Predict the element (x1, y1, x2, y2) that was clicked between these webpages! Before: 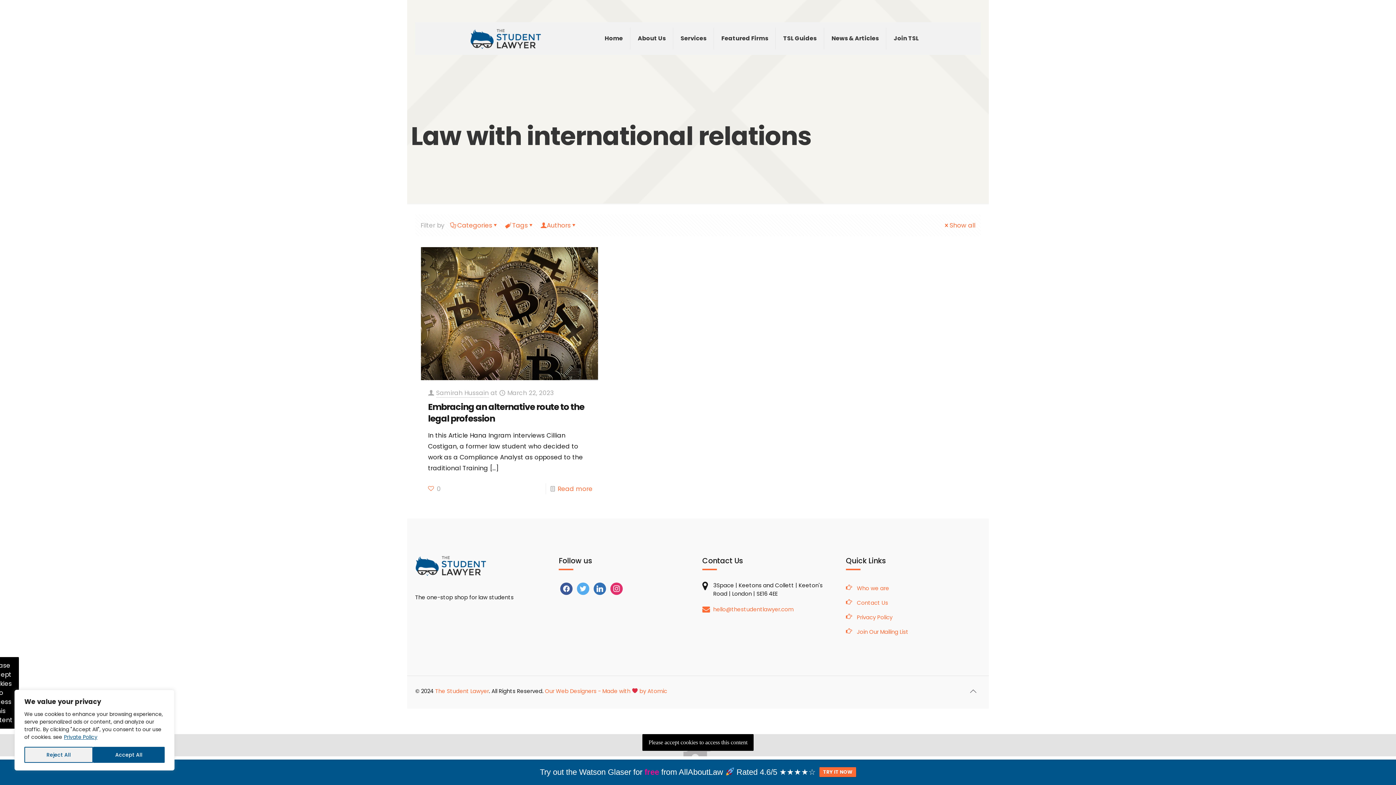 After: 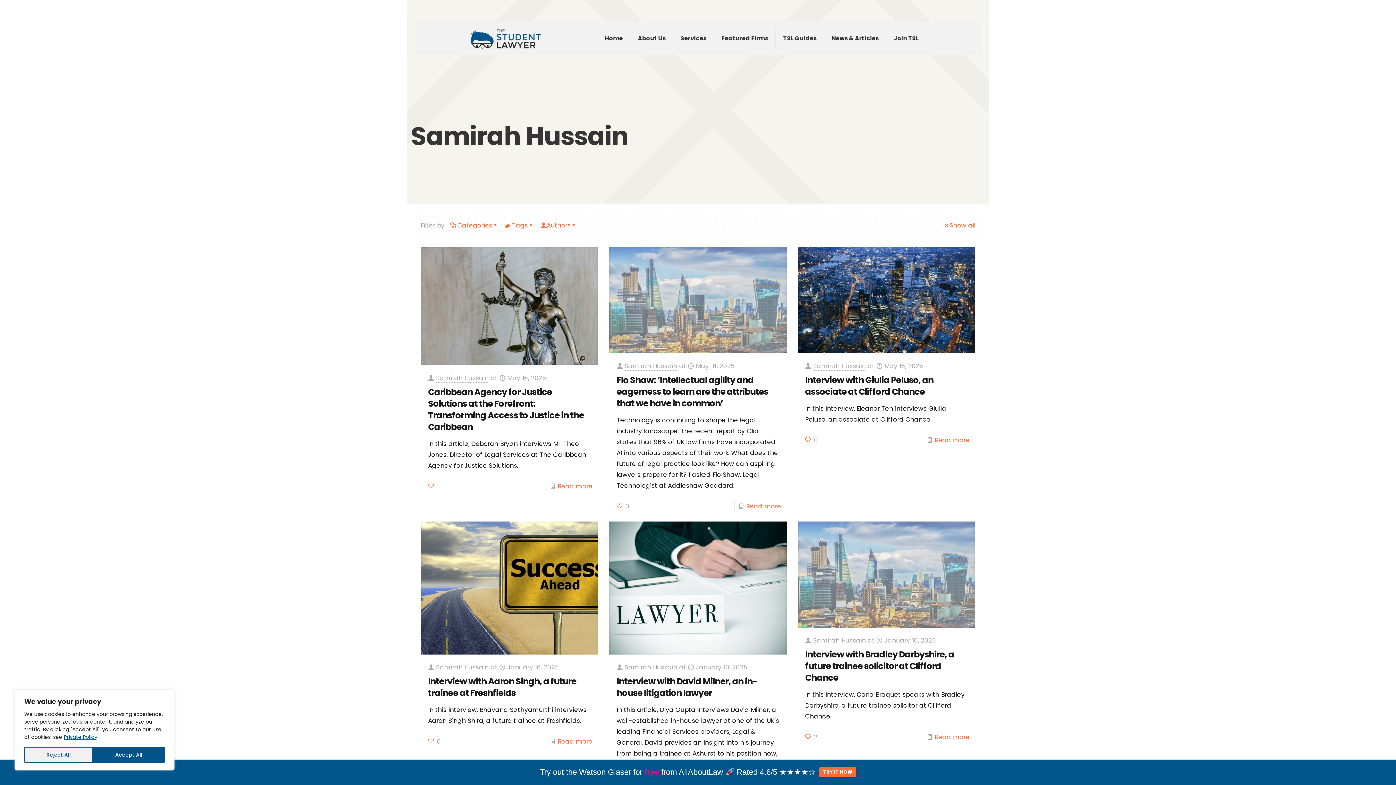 Action: bbox: (436, 388, 488, 397) label: Samirah Hussain